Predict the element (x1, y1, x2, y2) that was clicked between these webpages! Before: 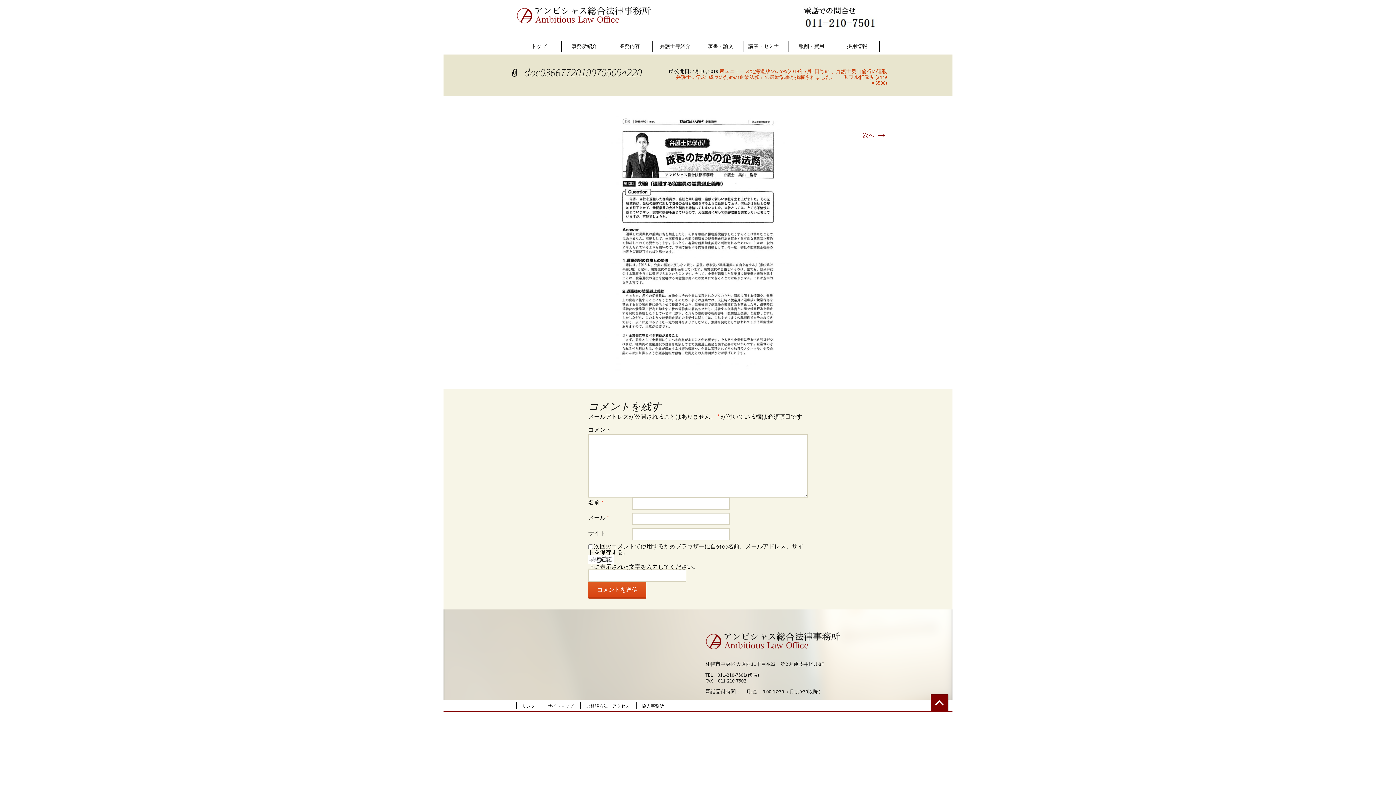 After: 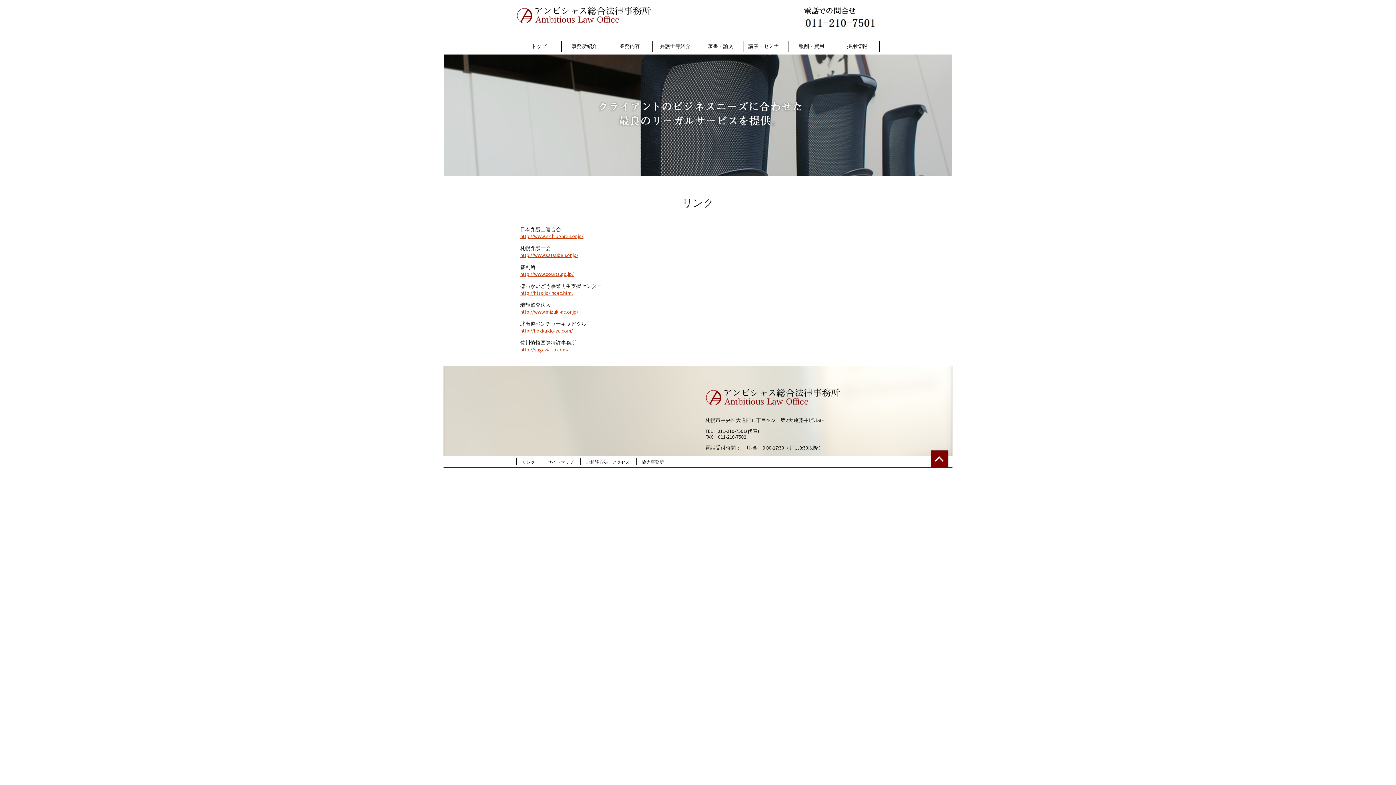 Action: label: リンク bbox: (522, 703, 535, 709)